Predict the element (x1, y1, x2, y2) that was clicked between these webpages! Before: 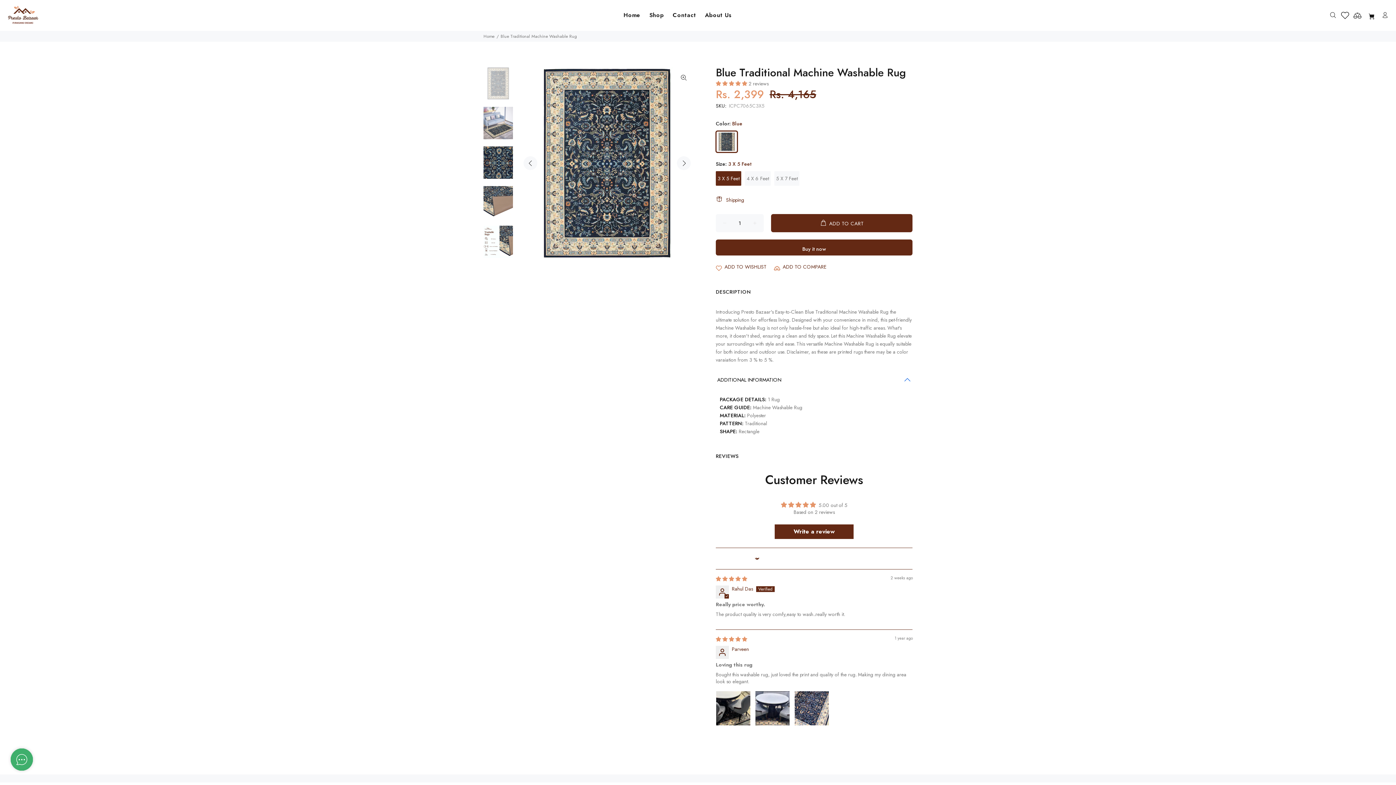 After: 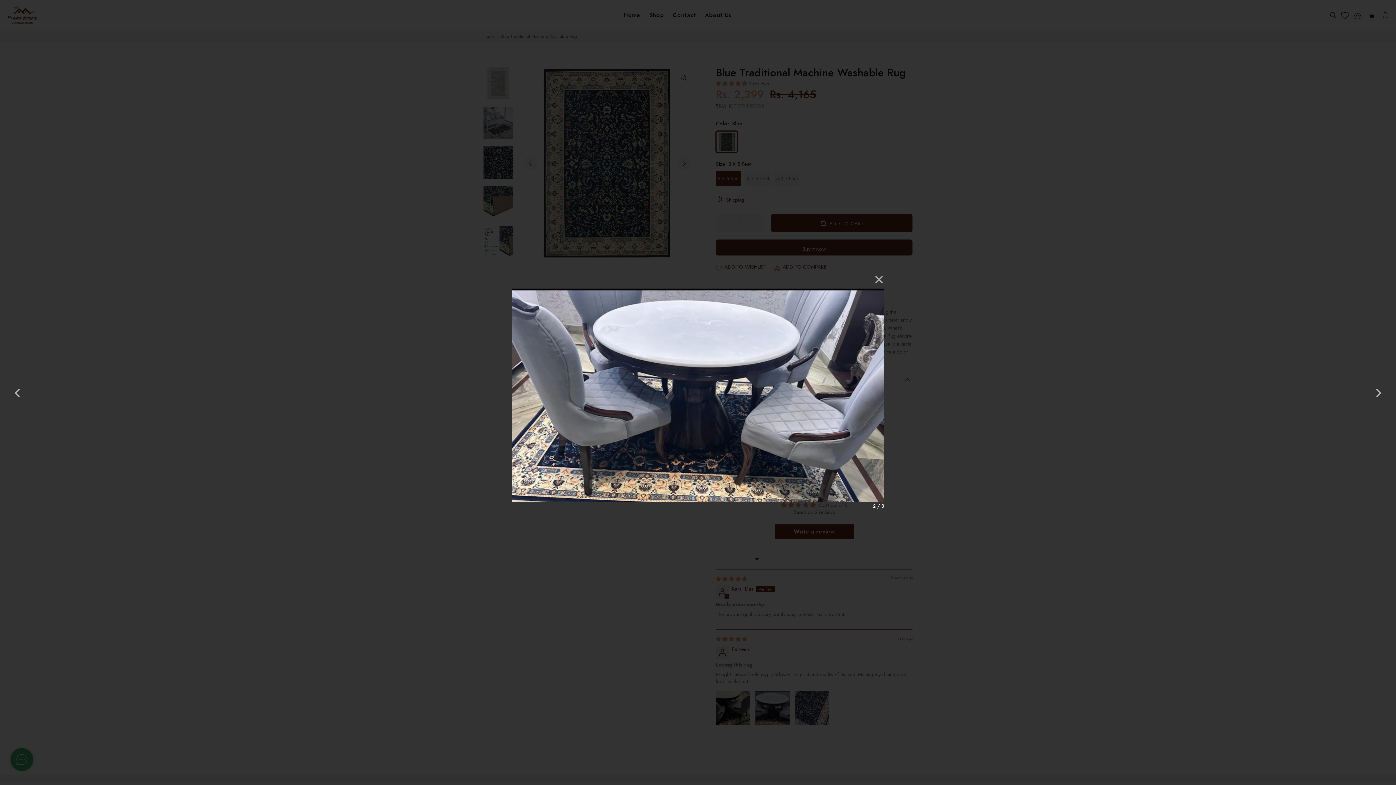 Action: label: Link to user picture 2 bbox: (755, 691, 790, 726)